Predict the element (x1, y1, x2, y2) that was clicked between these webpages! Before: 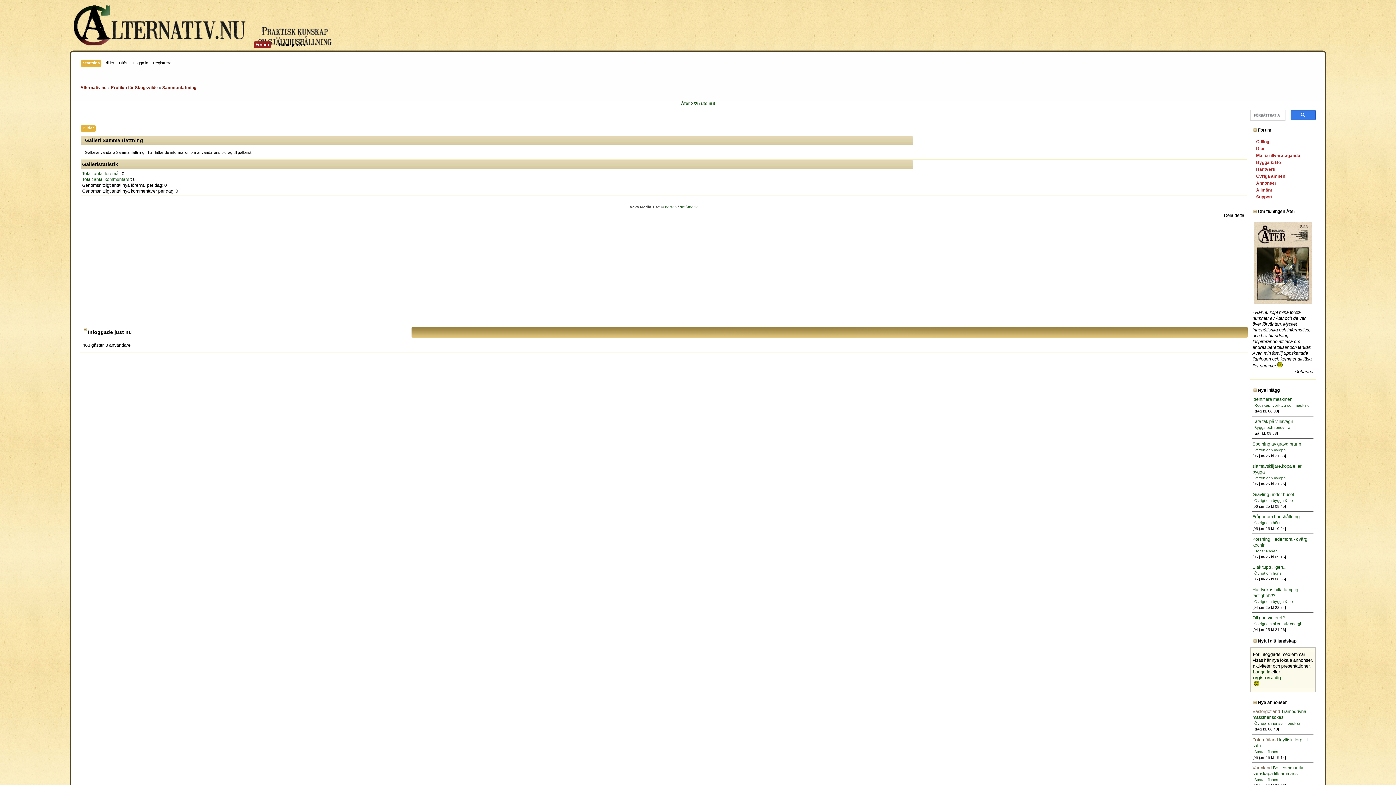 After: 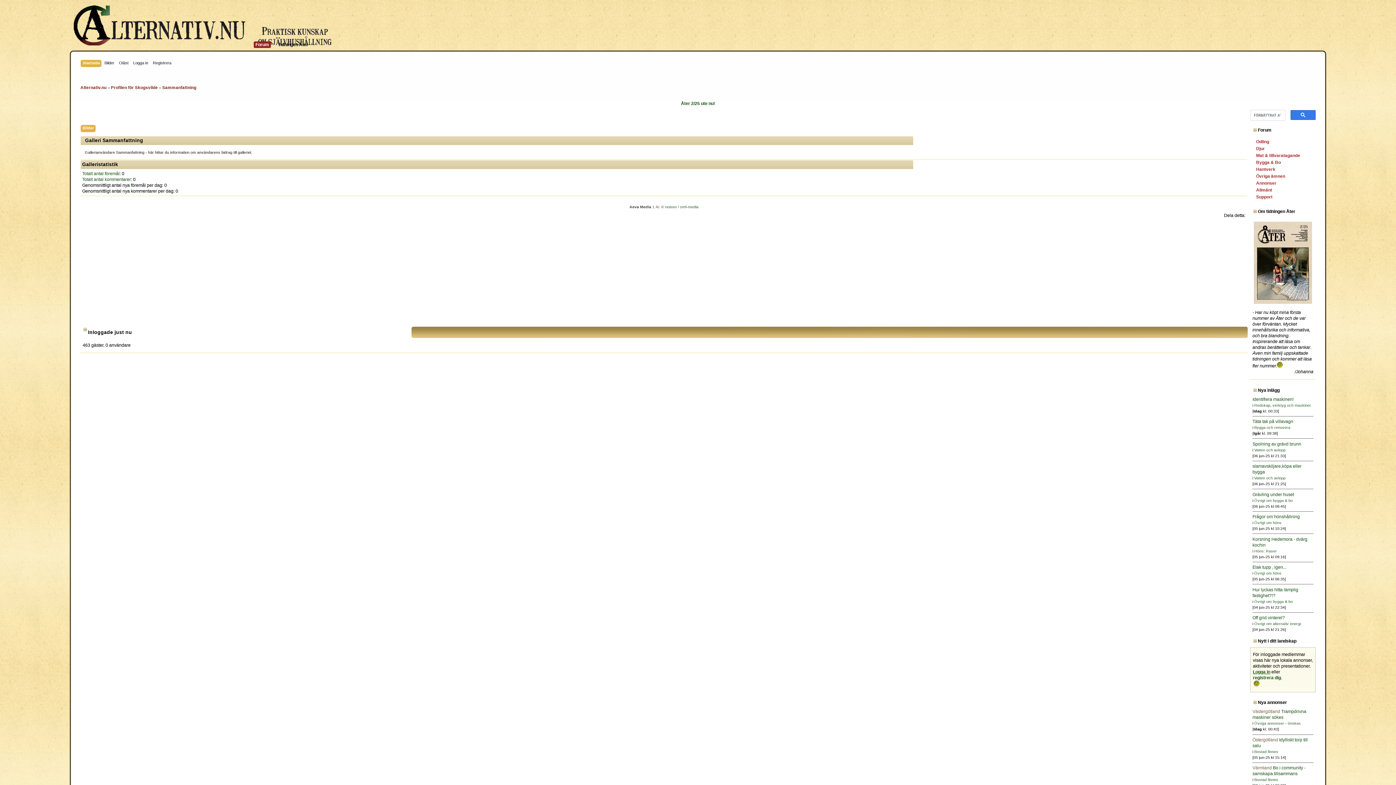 Action: bbox: (1253, 669, 1270, 674) label: Logga in